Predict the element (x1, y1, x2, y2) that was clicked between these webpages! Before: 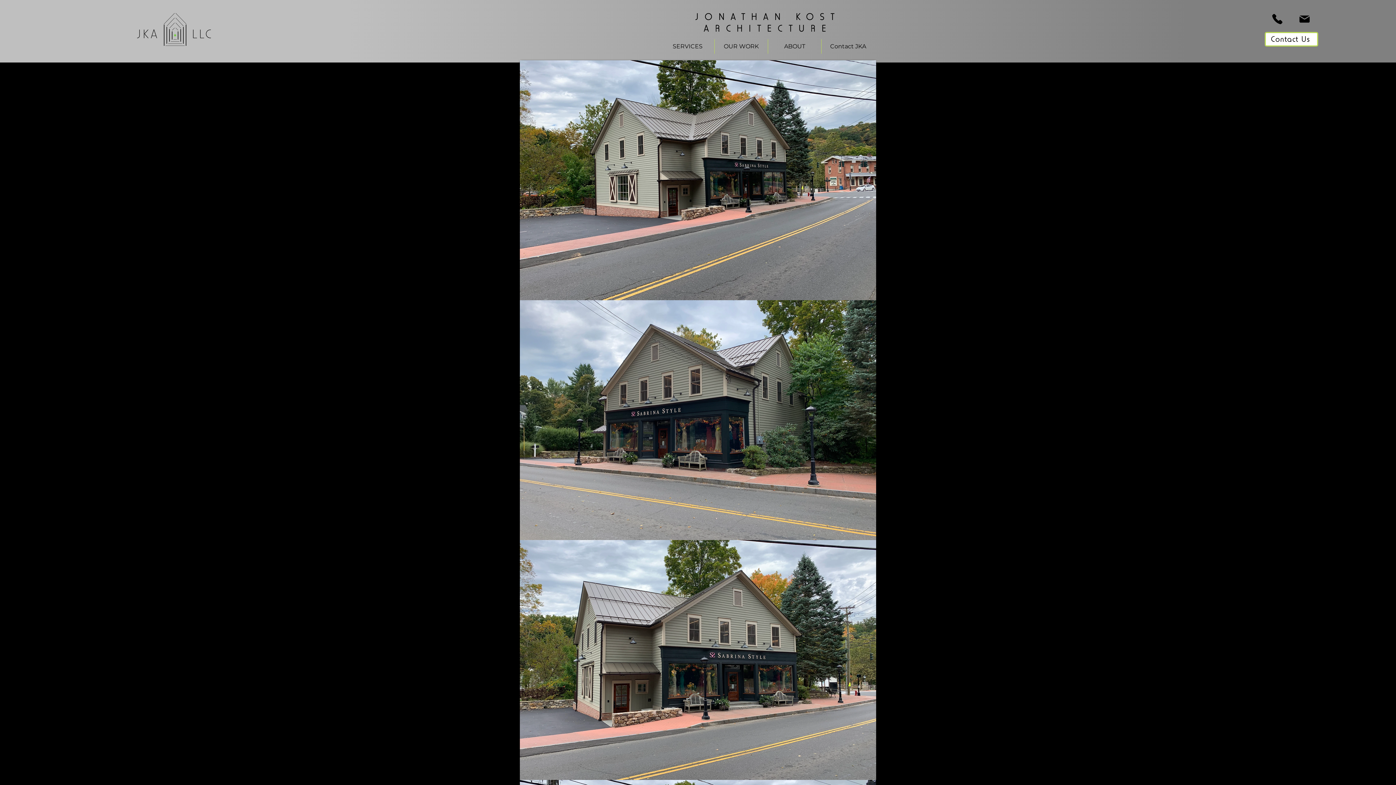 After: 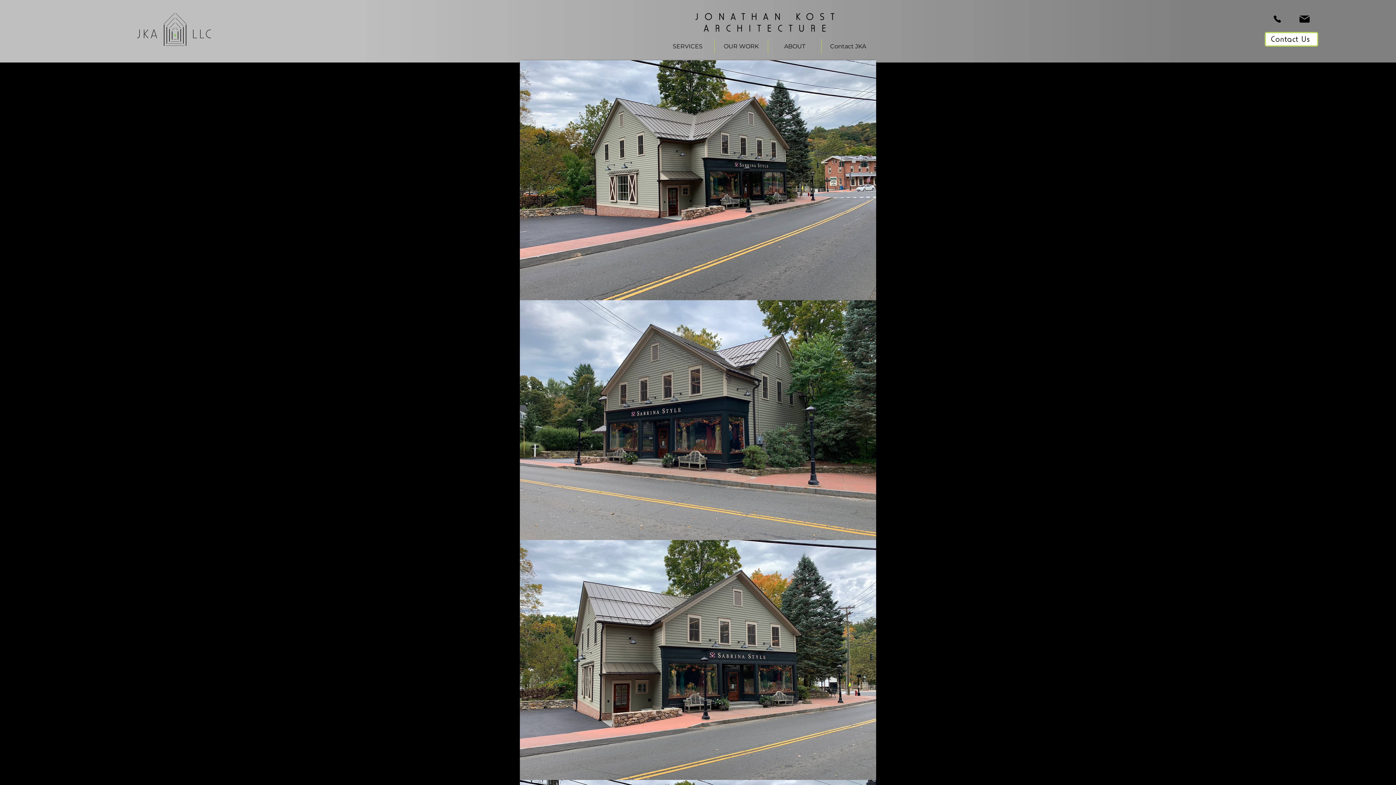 Action: bbox: (1271, 10, 1283, 27) label: Phone